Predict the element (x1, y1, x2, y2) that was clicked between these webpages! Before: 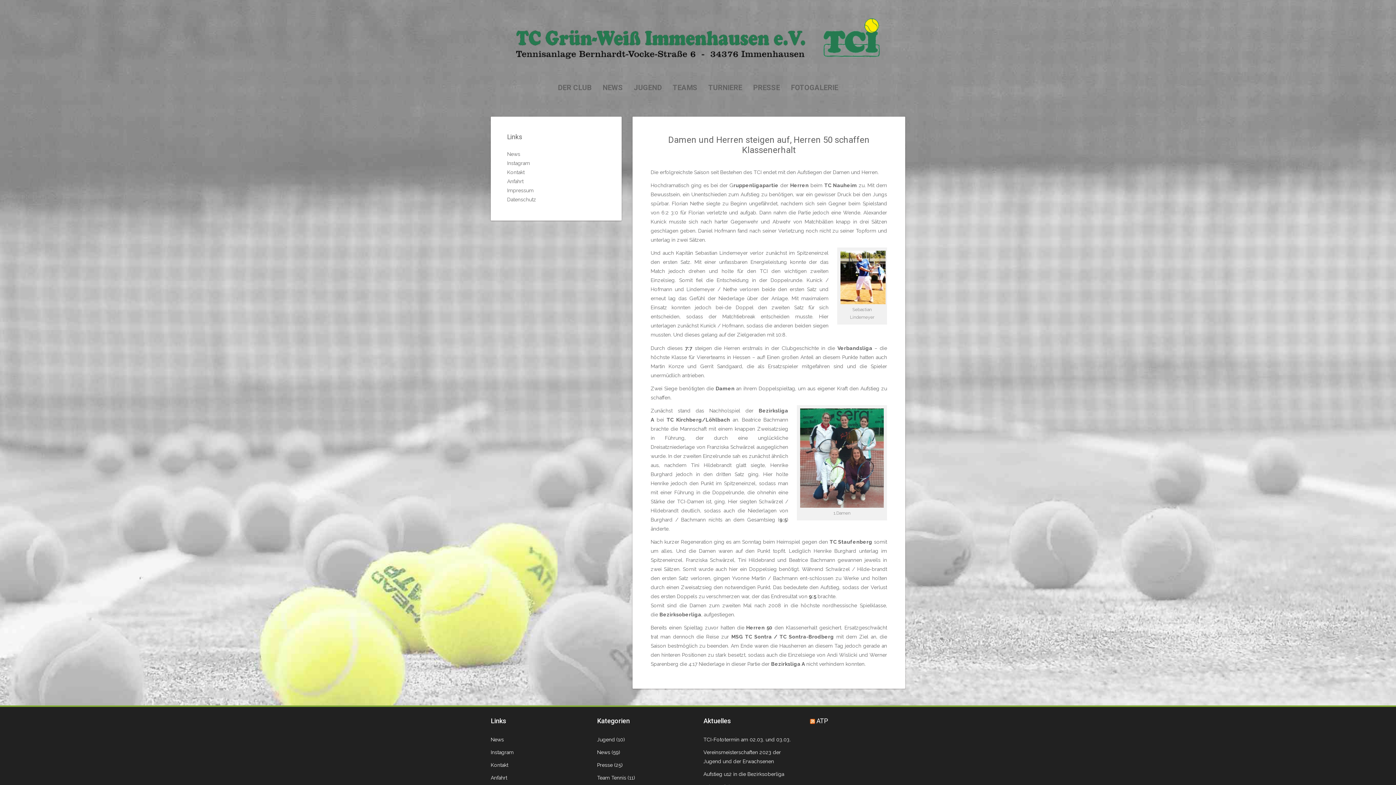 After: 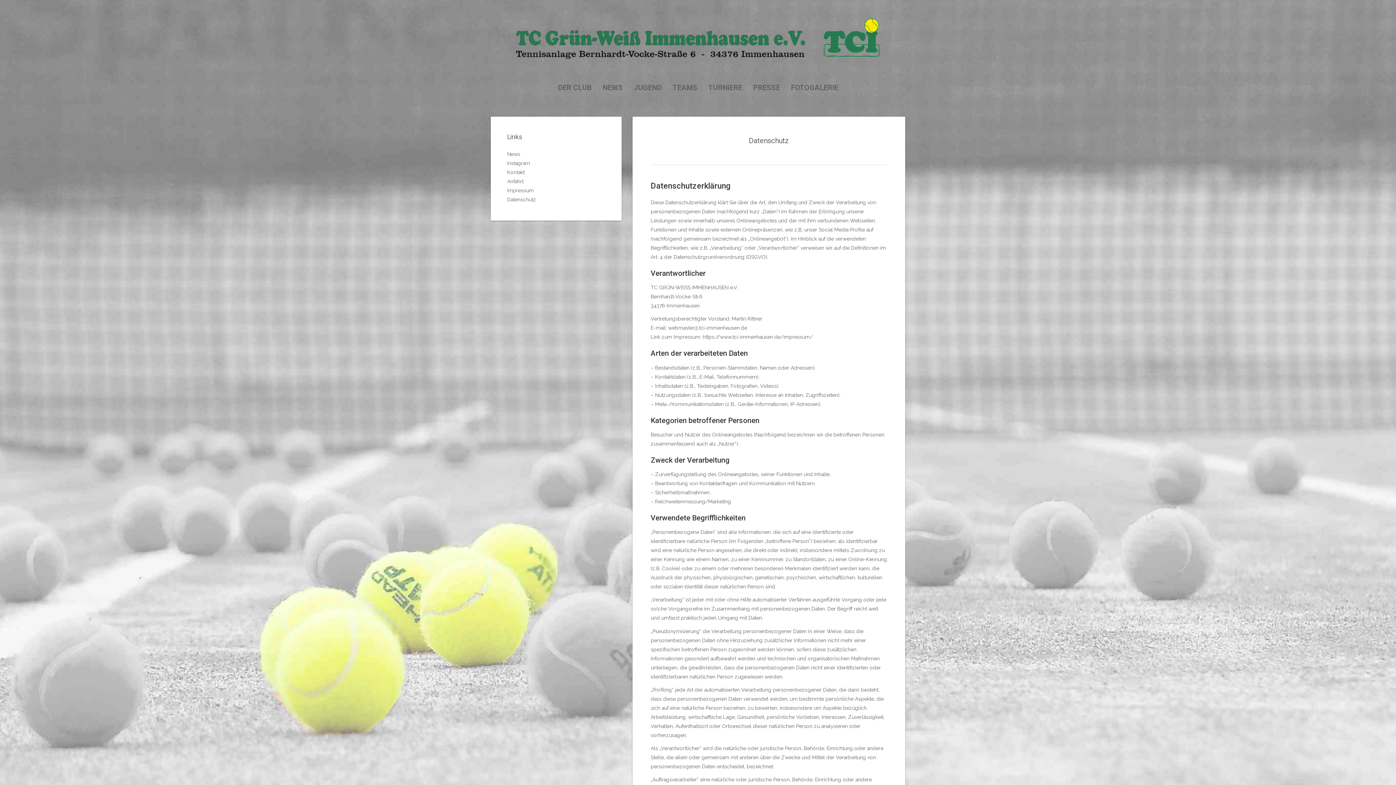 Action: label: Datenschutz bbox: (507, 196, 536, 202)